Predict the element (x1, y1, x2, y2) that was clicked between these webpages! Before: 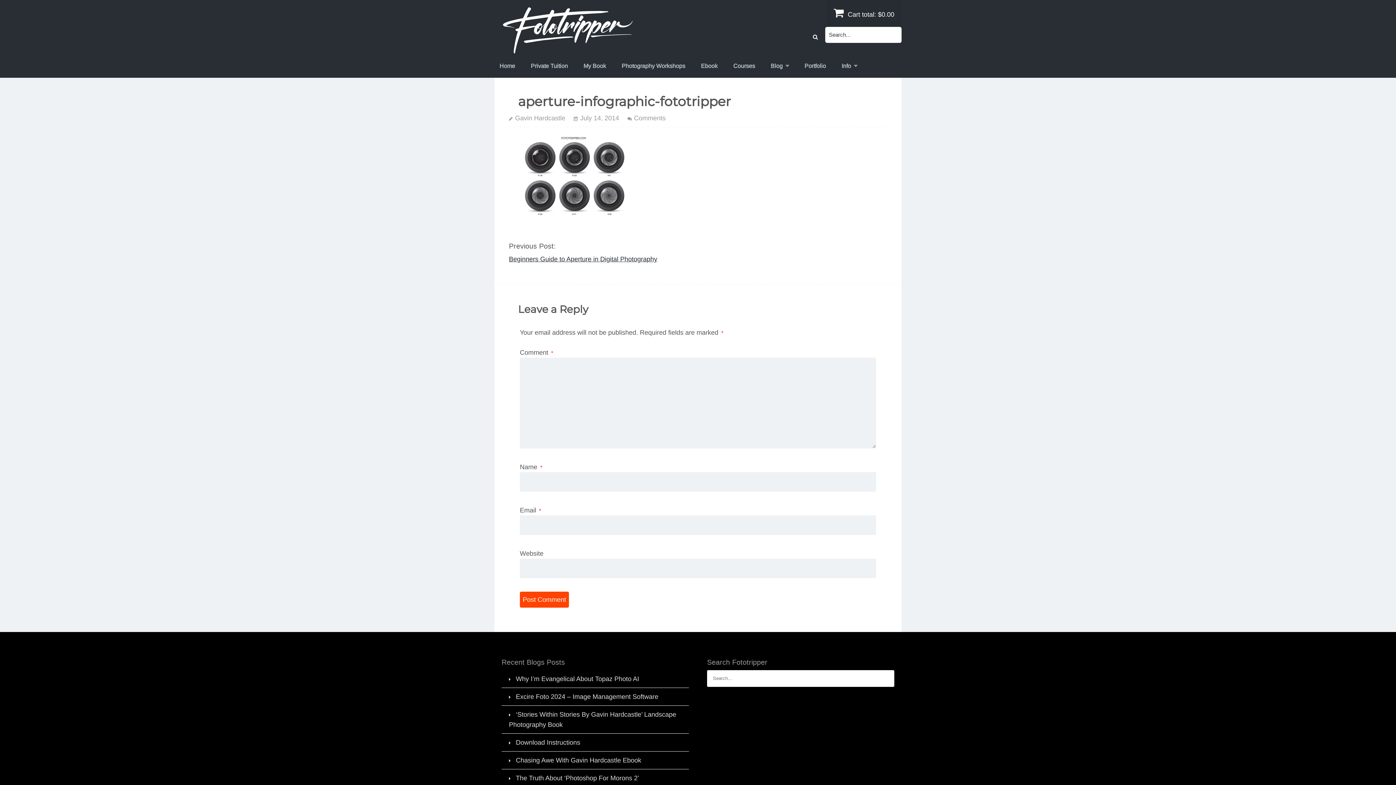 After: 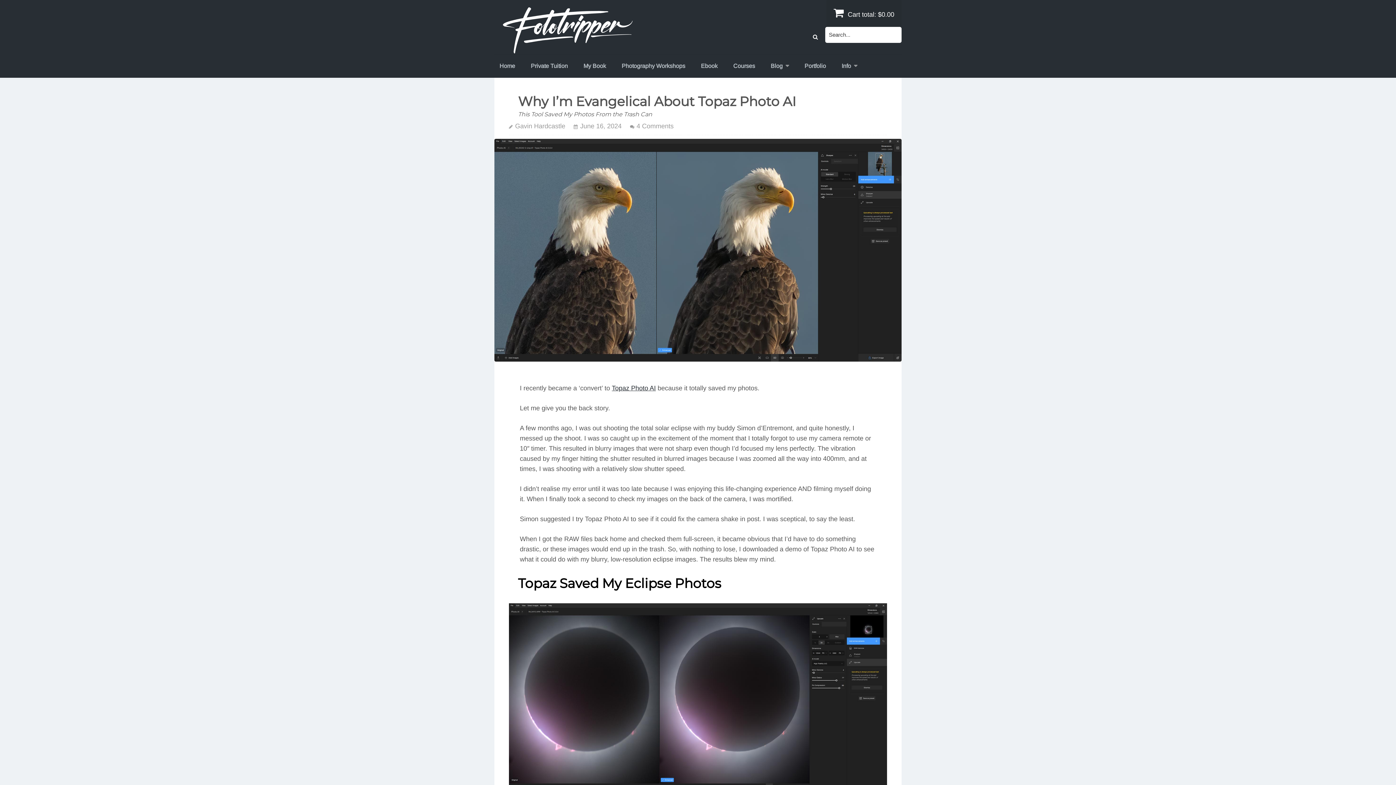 Action: bbox: (516, 675, 639, 682) label: Why I’m Evangelical About Topaz Photo AI